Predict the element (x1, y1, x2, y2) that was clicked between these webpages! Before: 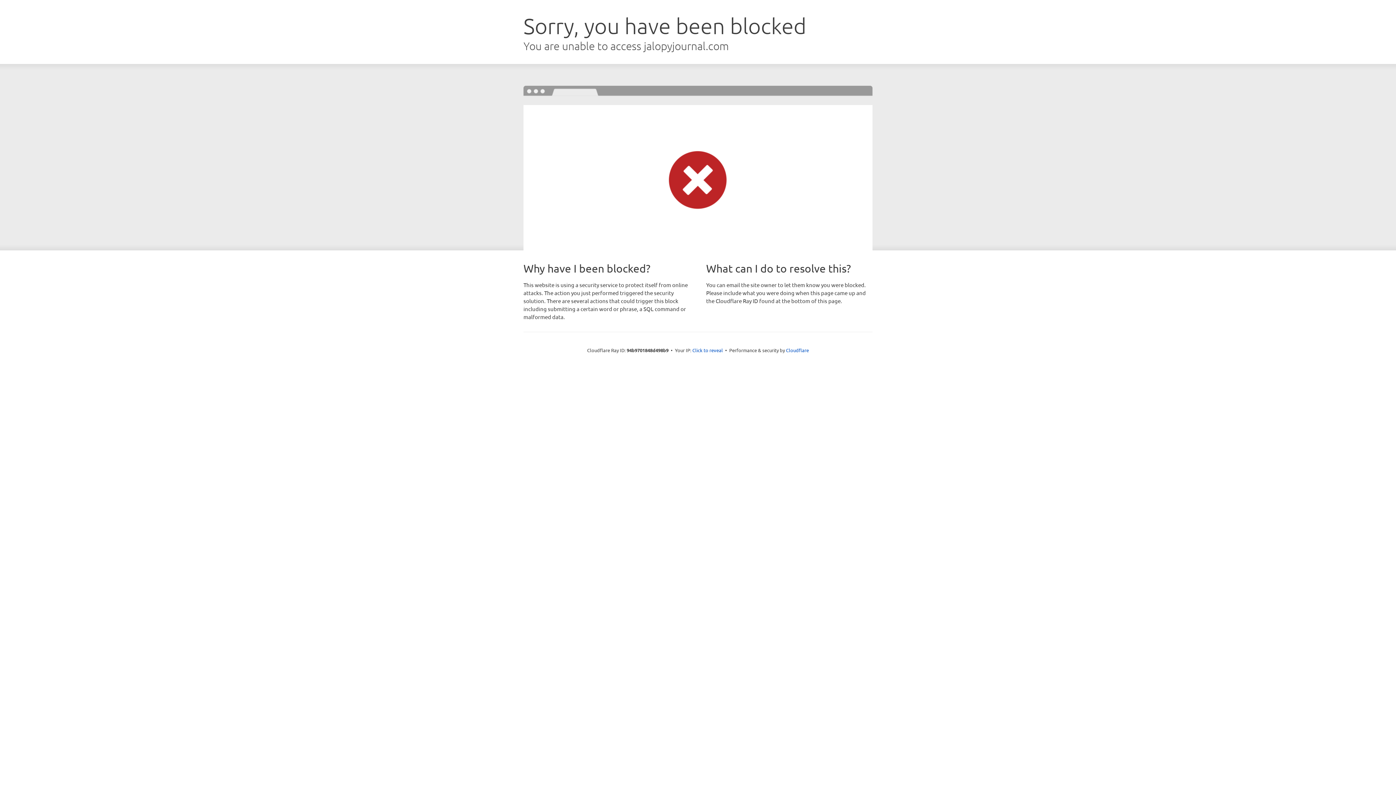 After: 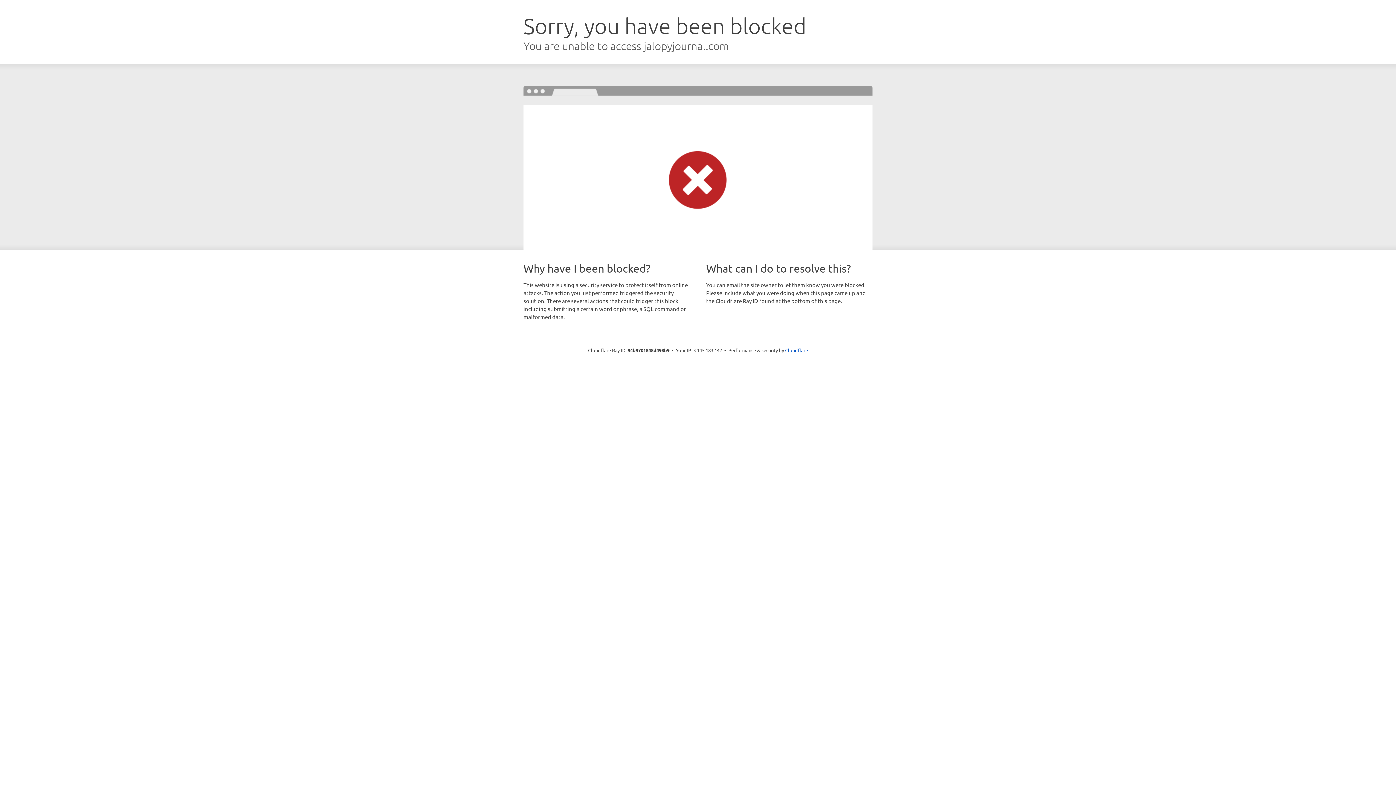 Action: bbox: (692, 346, 723, 353) label: Click to reveal